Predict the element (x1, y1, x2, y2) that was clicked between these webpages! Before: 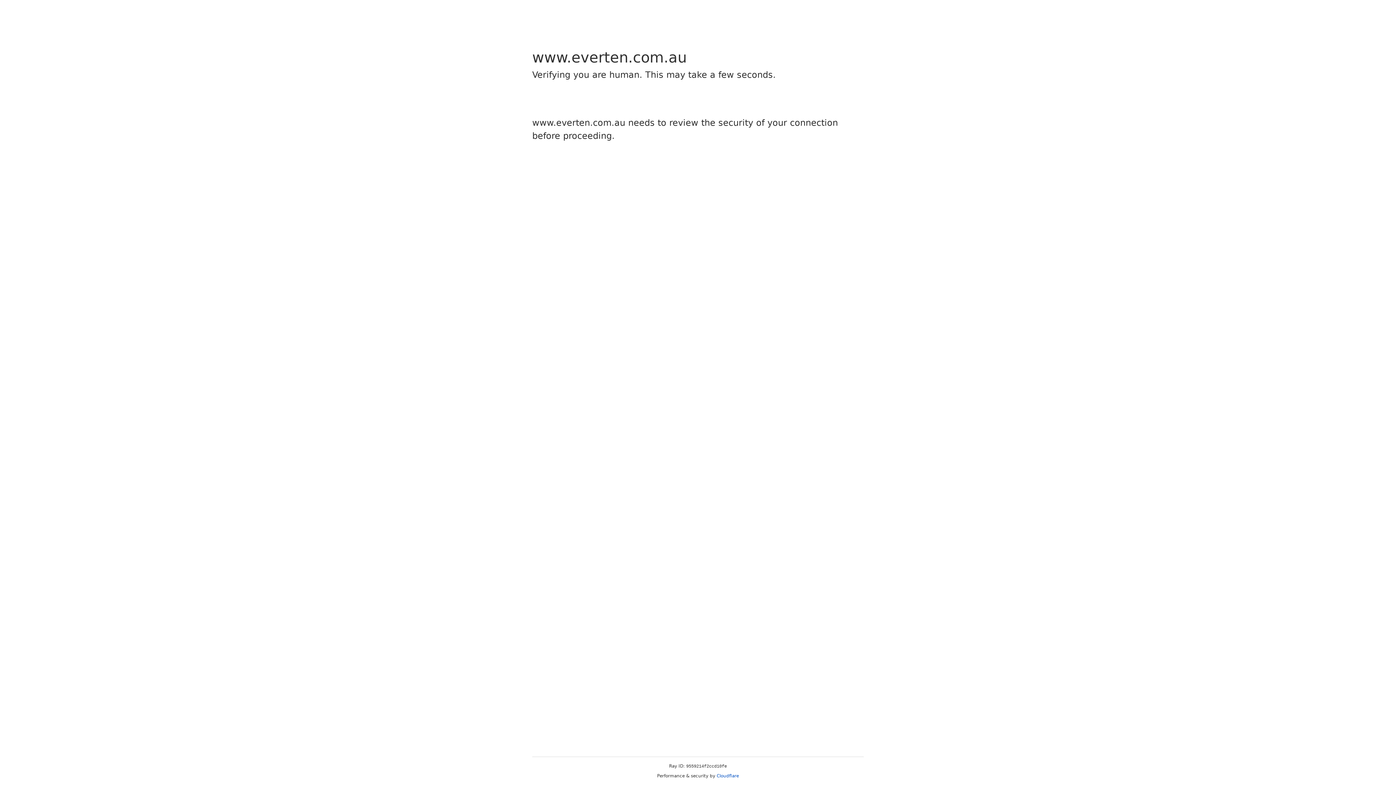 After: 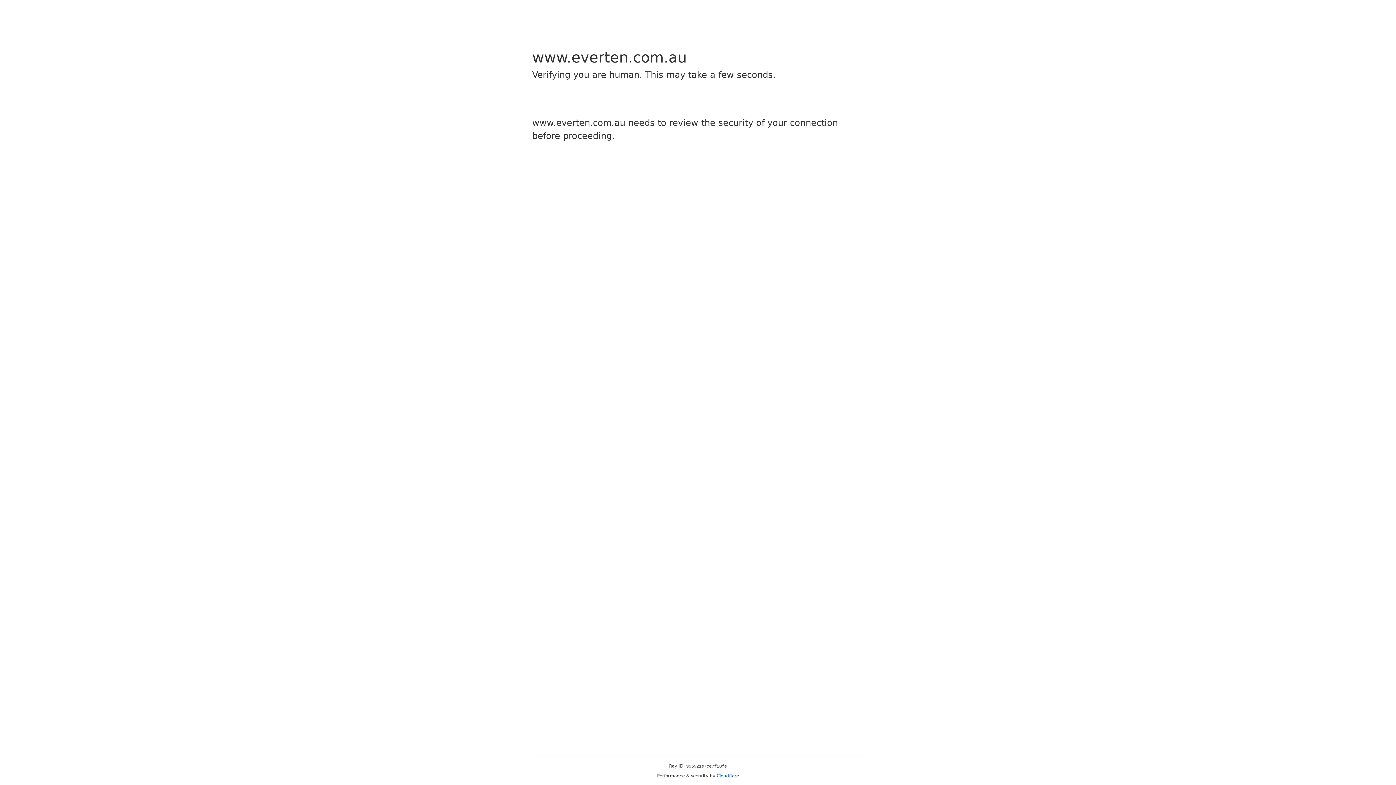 Action: bbox: (716, 773, 739, 778) label: Cloudflare